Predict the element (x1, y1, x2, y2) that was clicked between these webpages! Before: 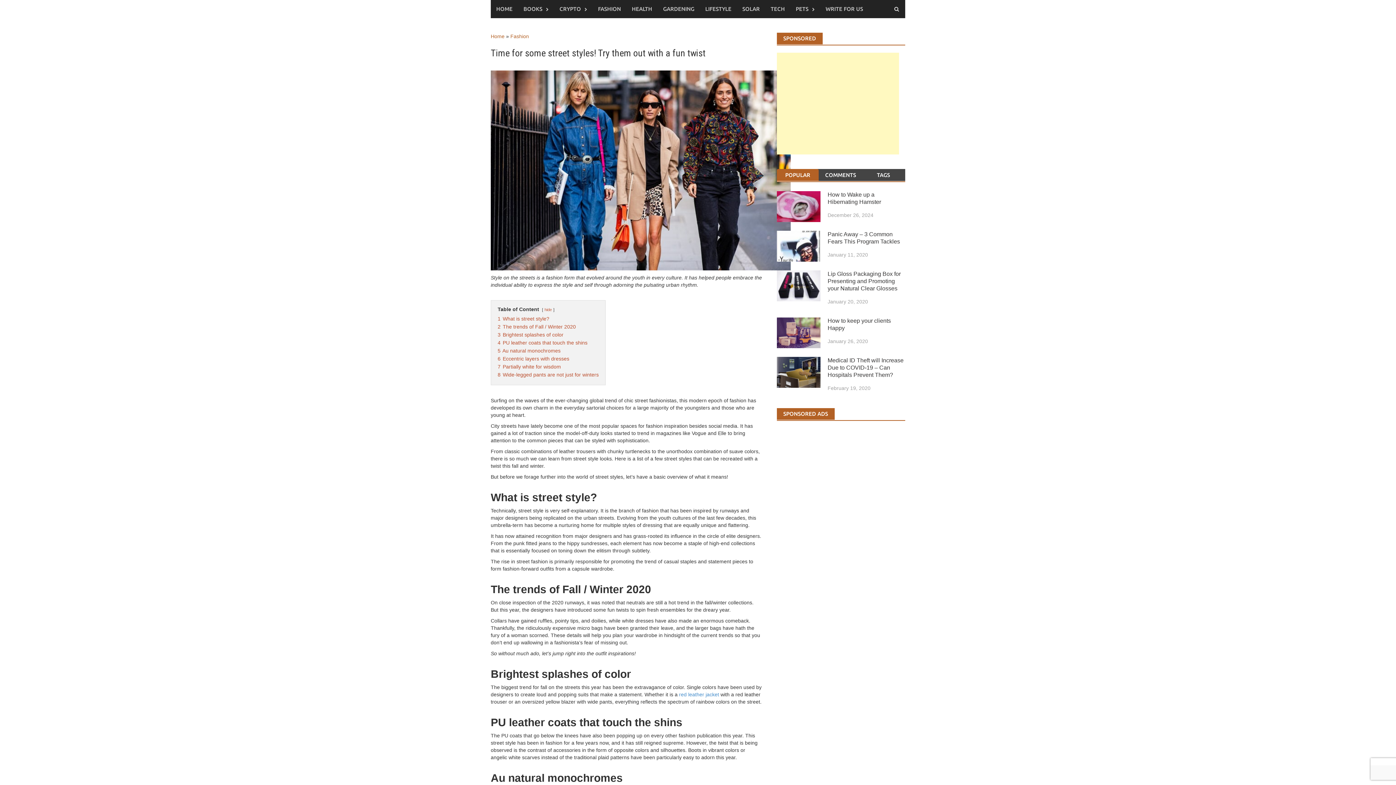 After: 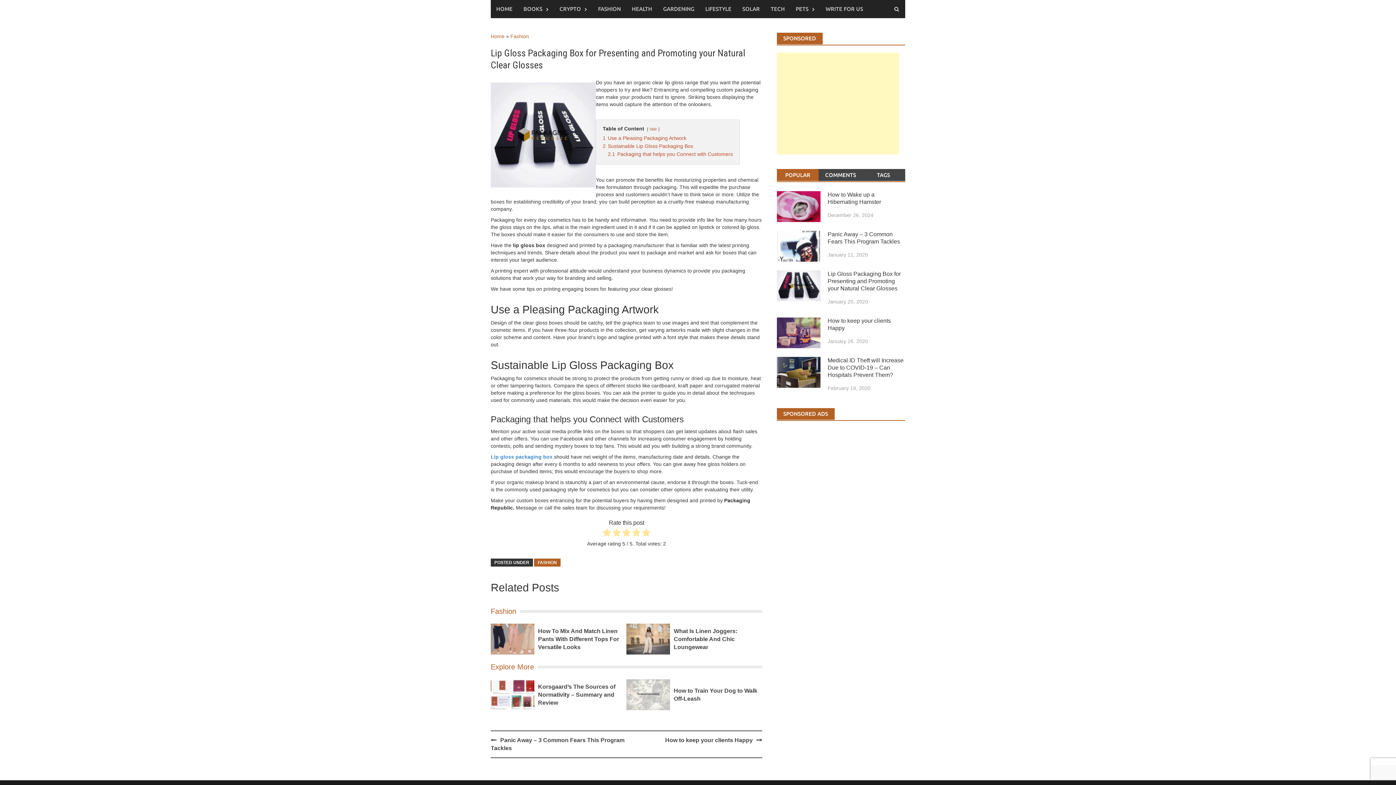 Action: bbox: (827, 270, 900, 291) label: Lip Gloss Packaging Box for Presenting and Promoting your Natural Clear Glosses